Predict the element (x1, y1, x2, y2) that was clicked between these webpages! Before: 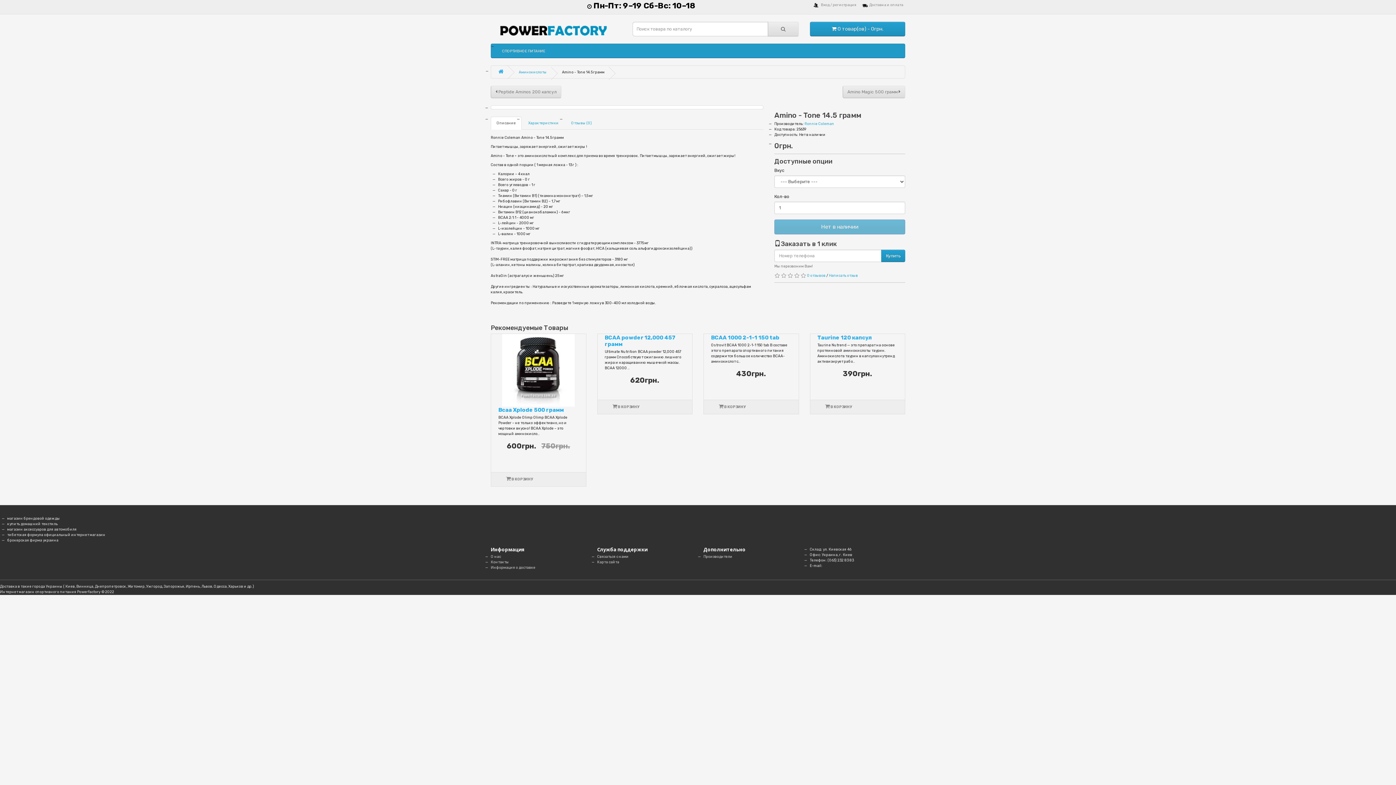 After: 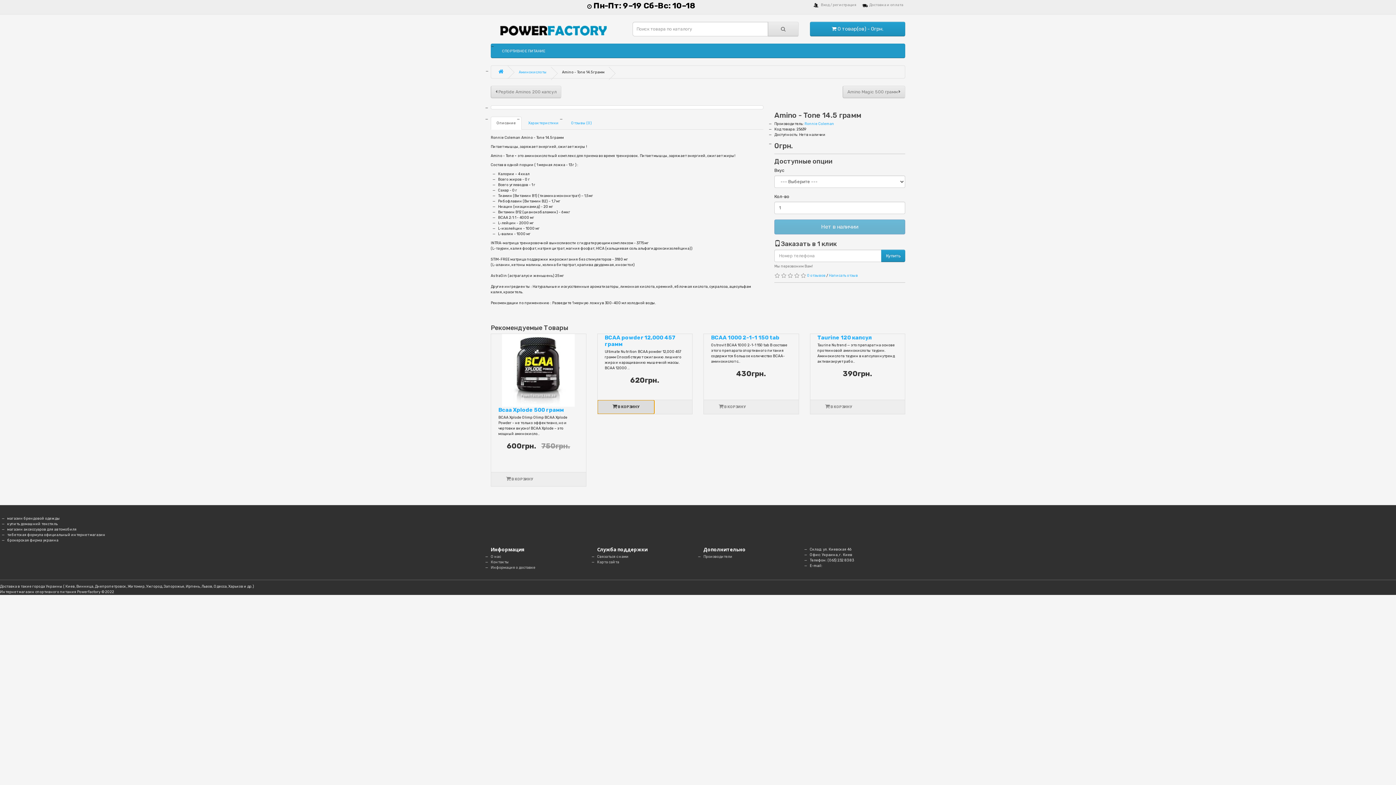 Action: bbox: (597, 400, 654, 414) label:  В КОРЗИНУ